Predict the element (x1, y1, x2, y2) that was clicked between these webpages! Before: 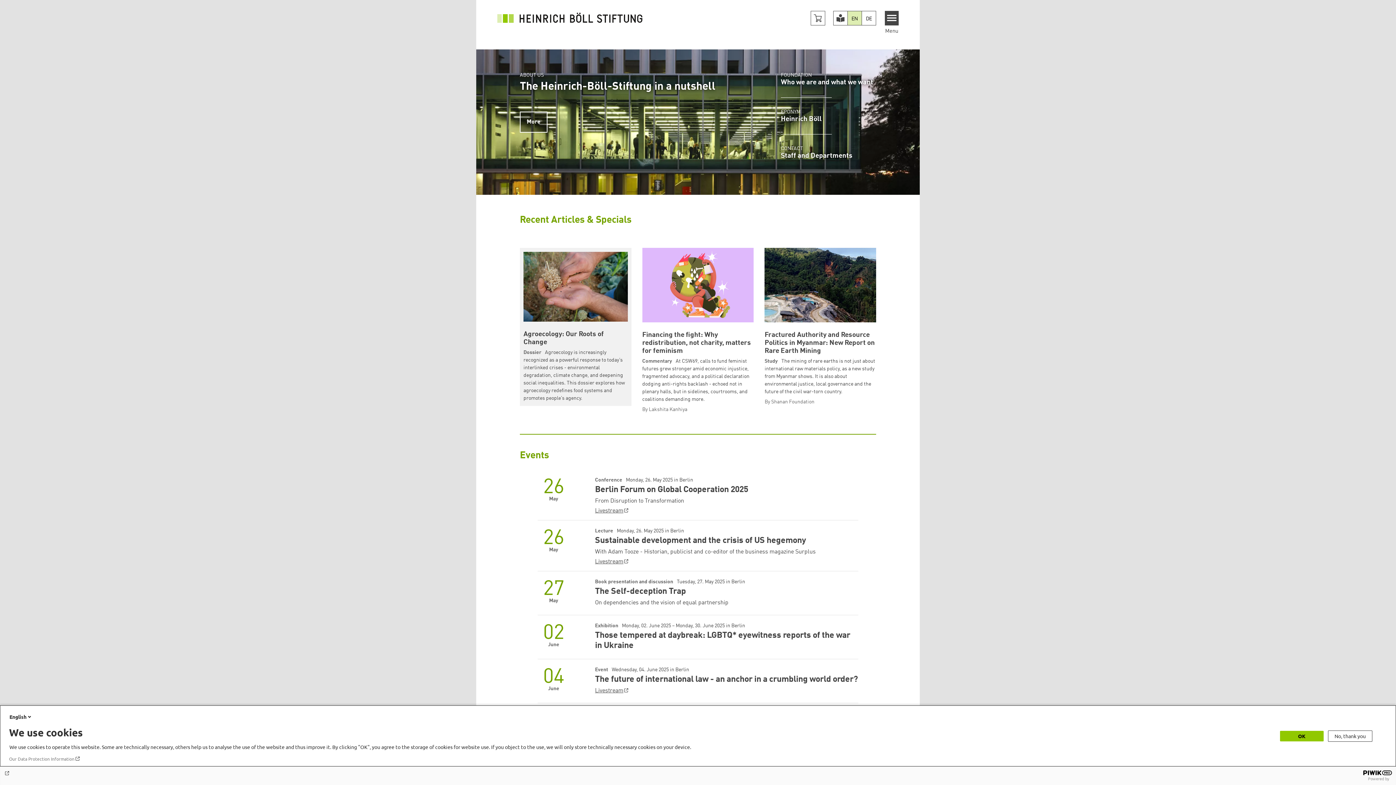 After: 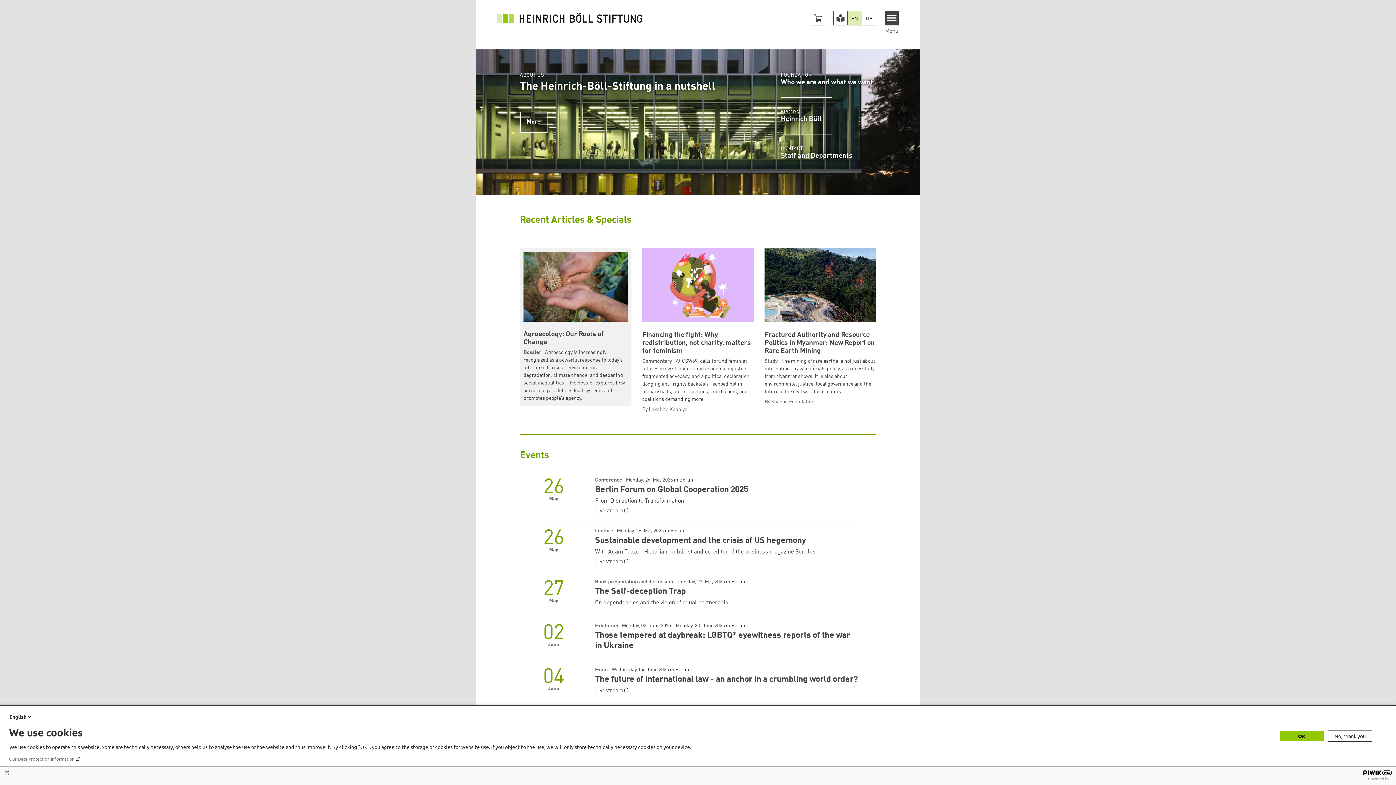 Action: bbox: (4, 770, 1392, 776)